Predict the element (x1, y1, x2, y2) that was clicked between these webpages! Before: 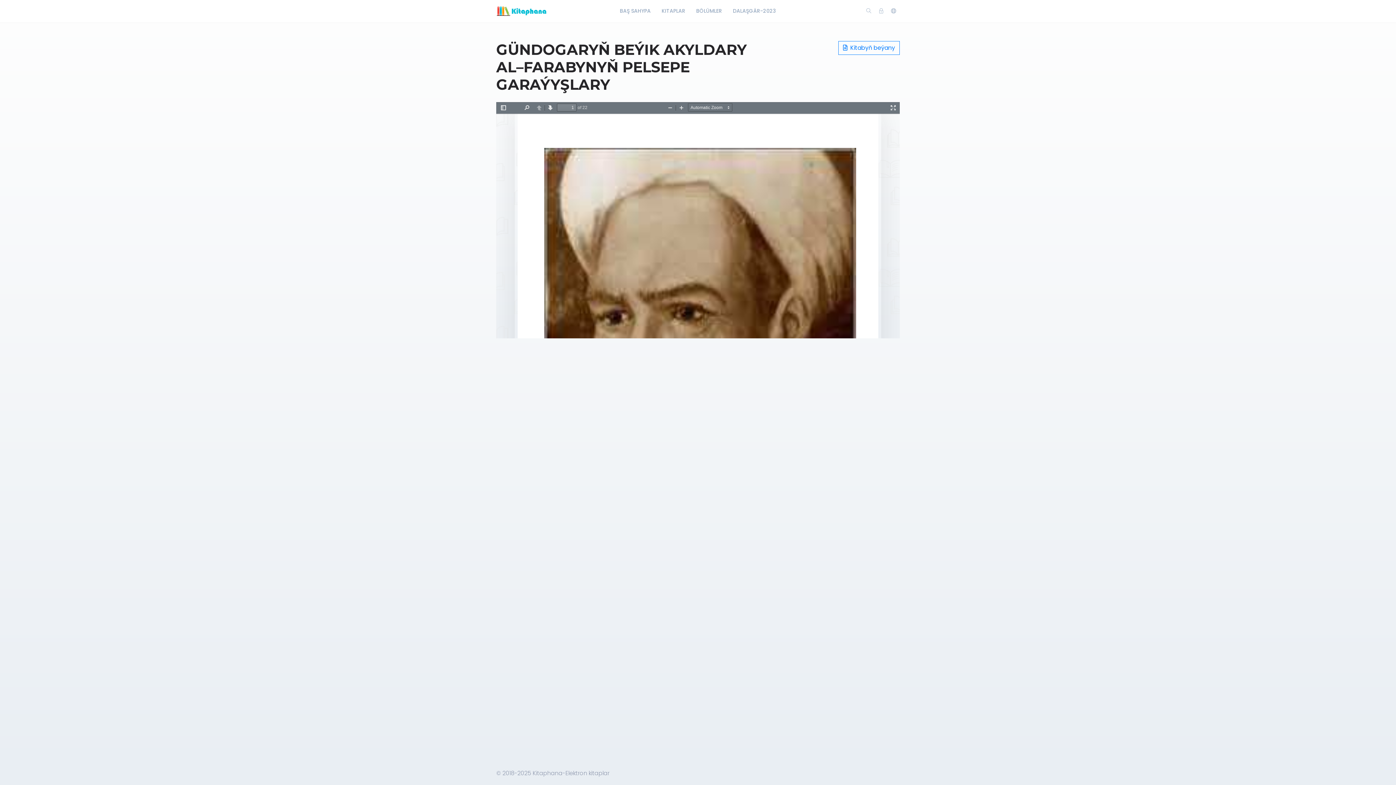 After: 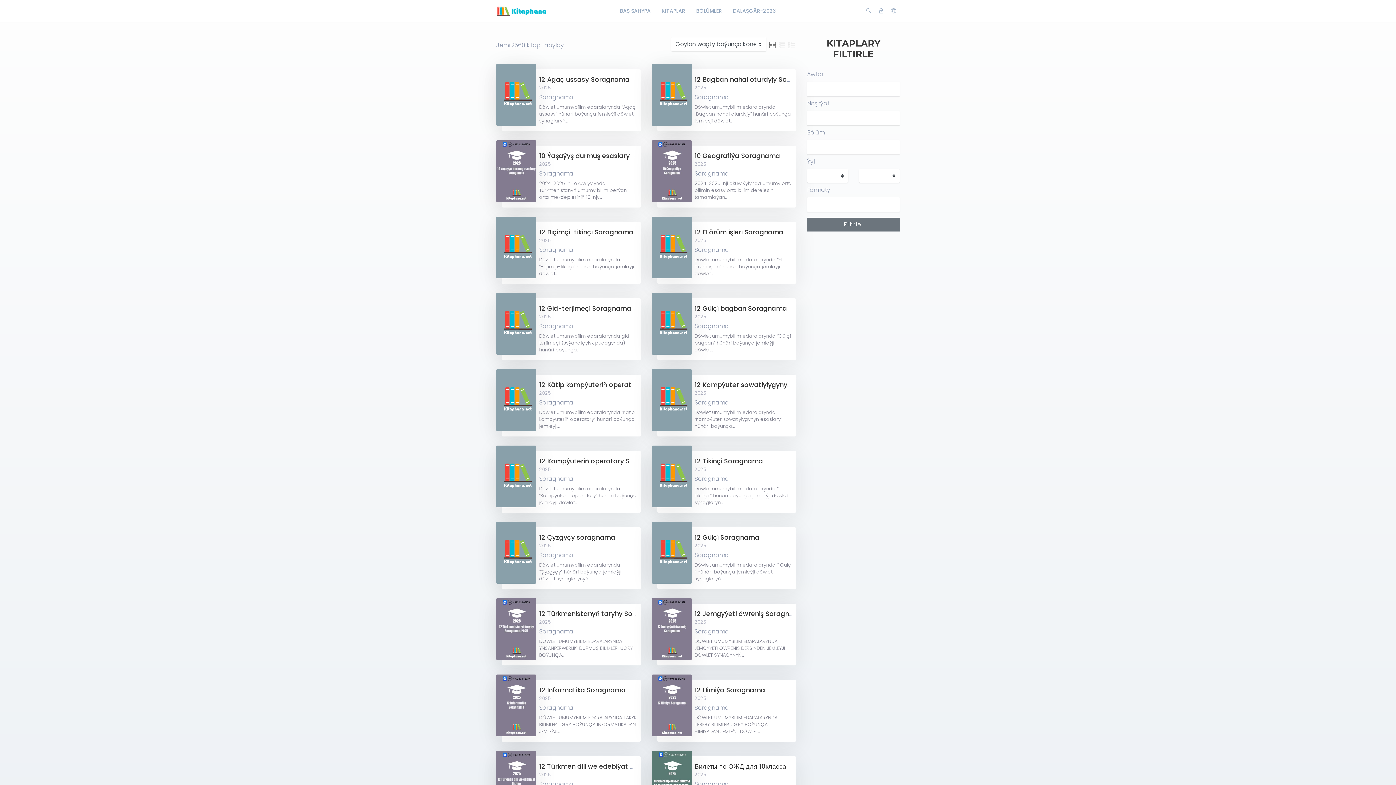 Action: label: KITAPLAR bbox: (656, 0, 690, 22)